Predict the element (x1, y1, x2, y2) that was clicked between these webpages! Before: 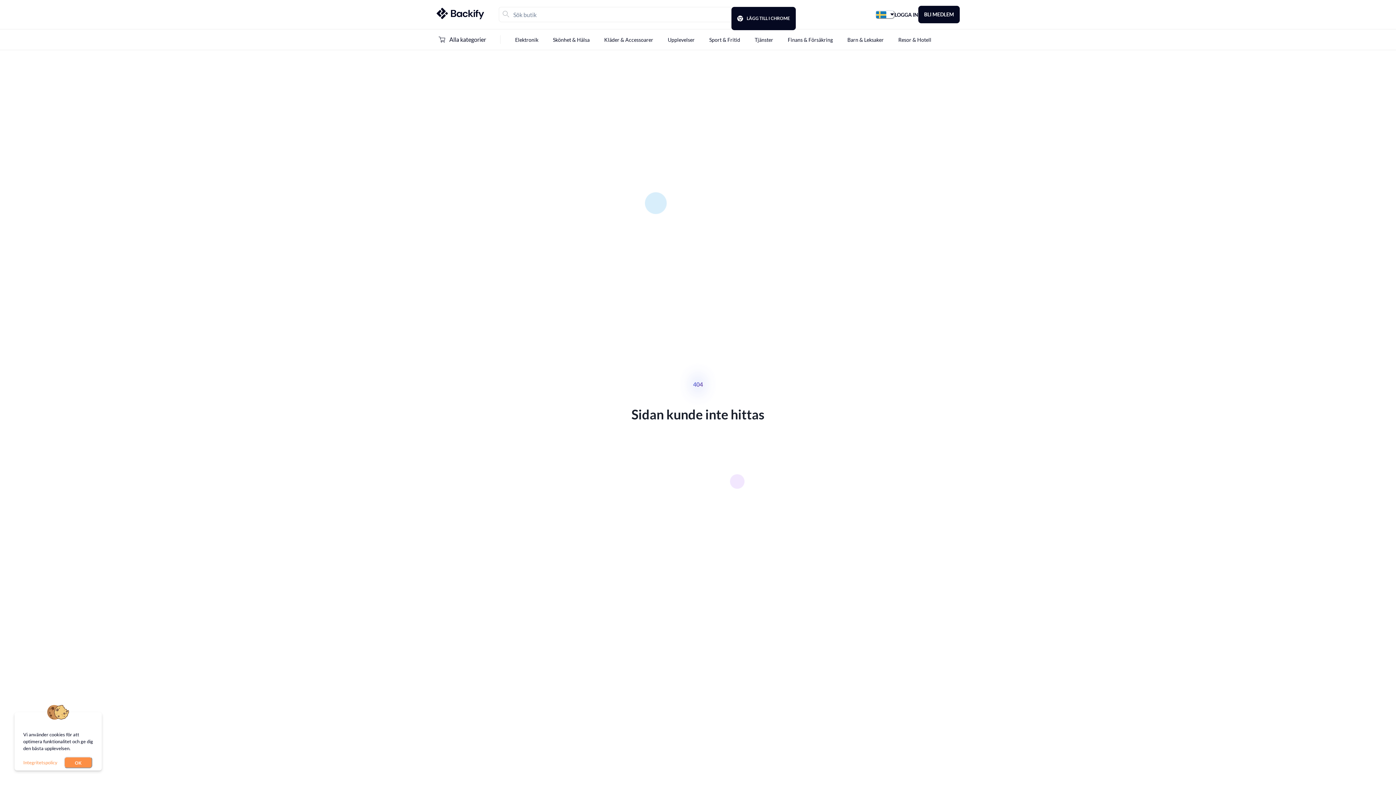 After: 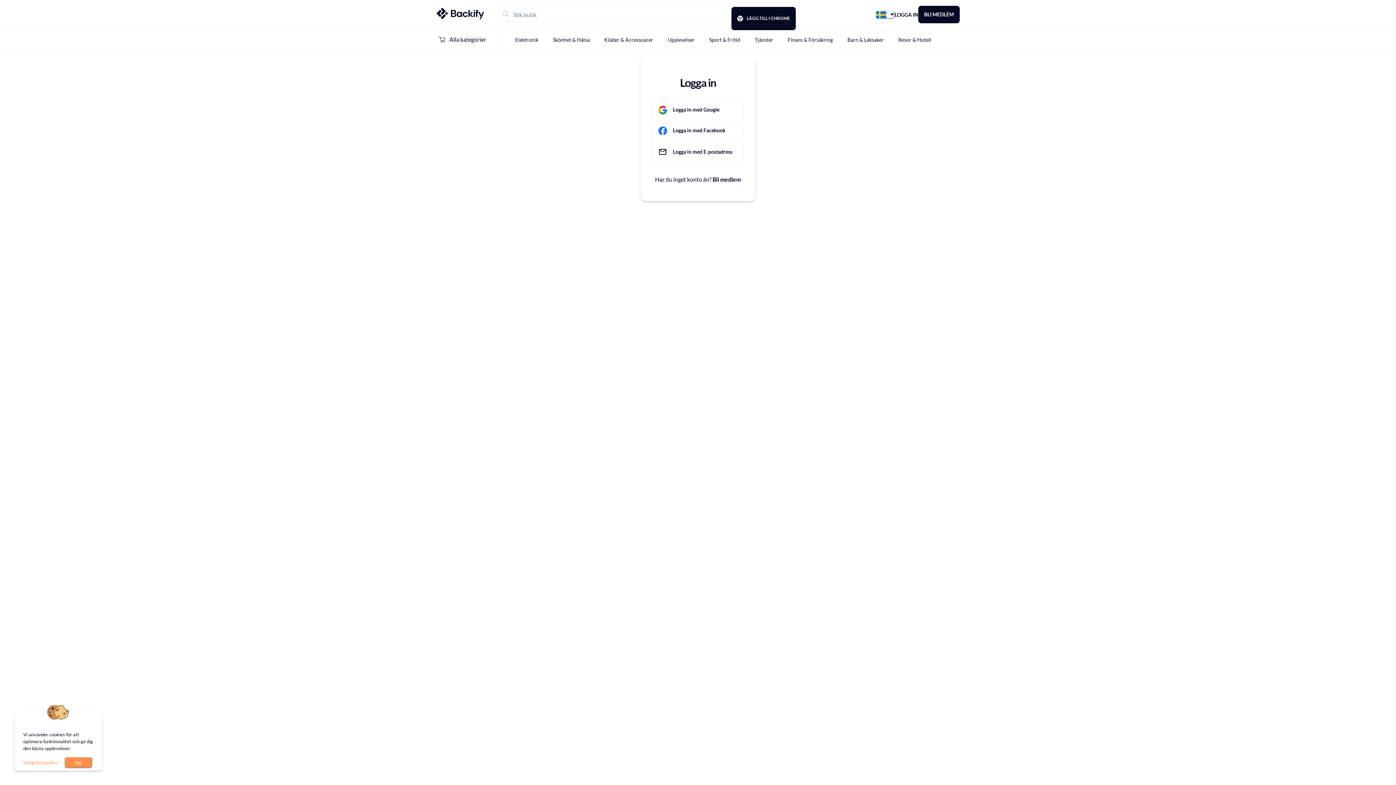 Action: label: LOGGA IN bbox: (894, 10, 918, 18)